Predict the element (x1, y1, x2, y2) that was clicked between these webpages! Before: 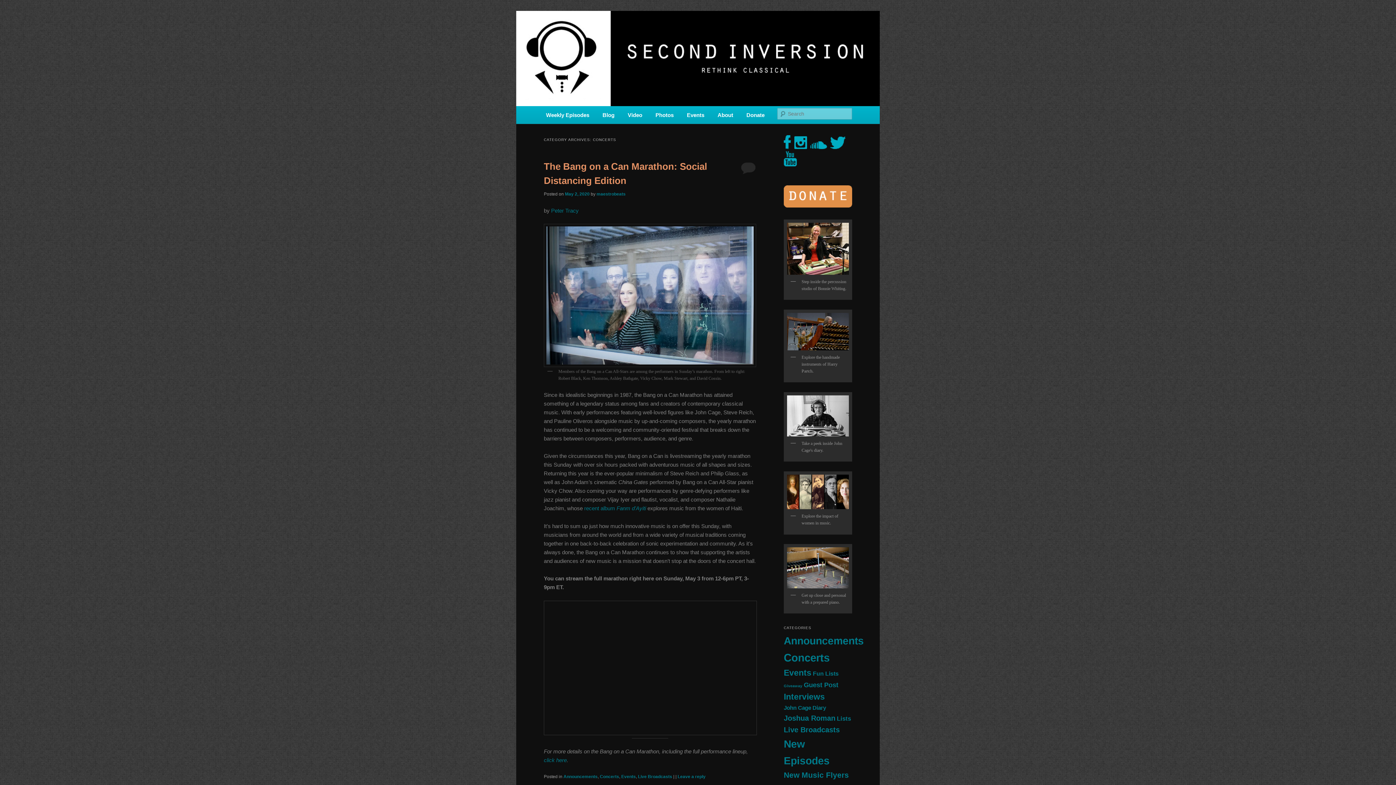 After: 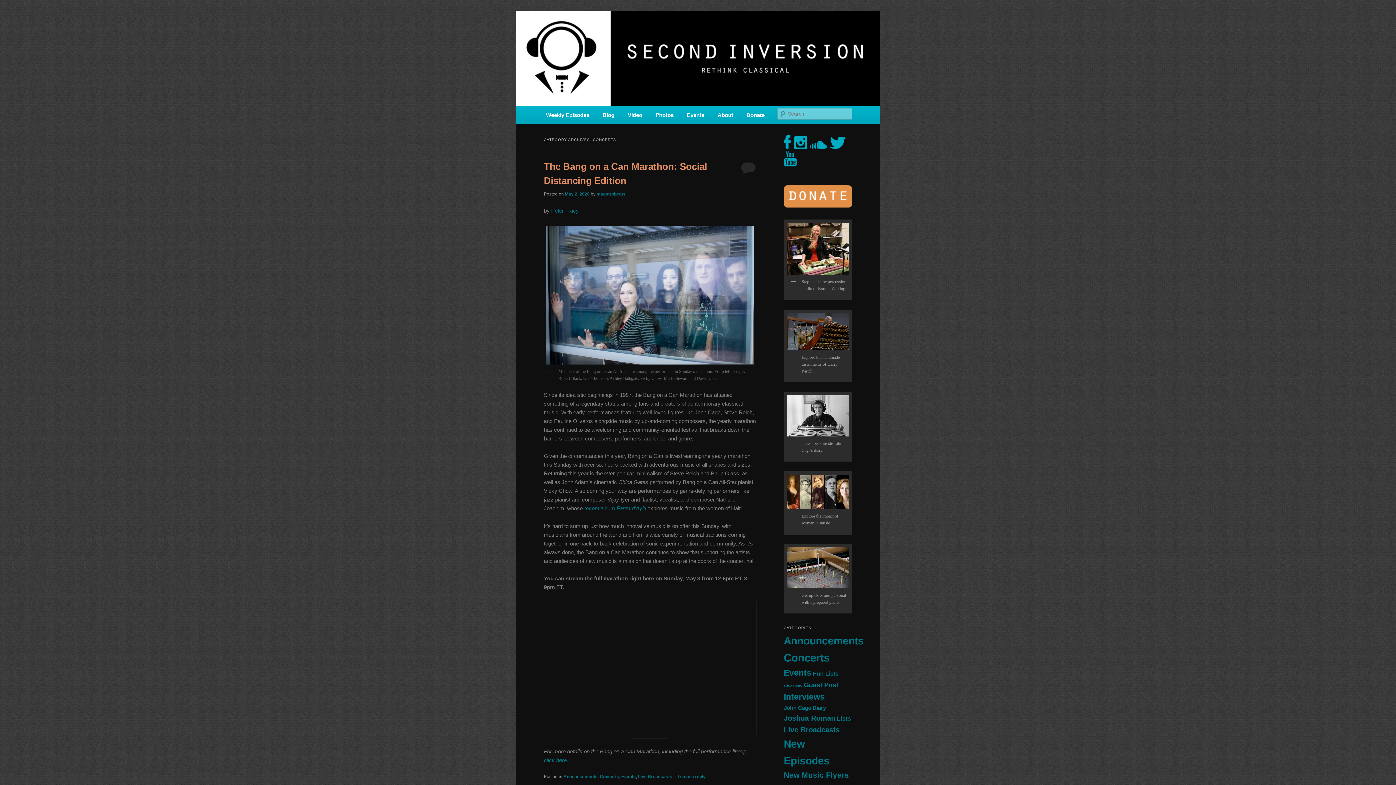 Action: bbox: (787, 395, 849, 436)